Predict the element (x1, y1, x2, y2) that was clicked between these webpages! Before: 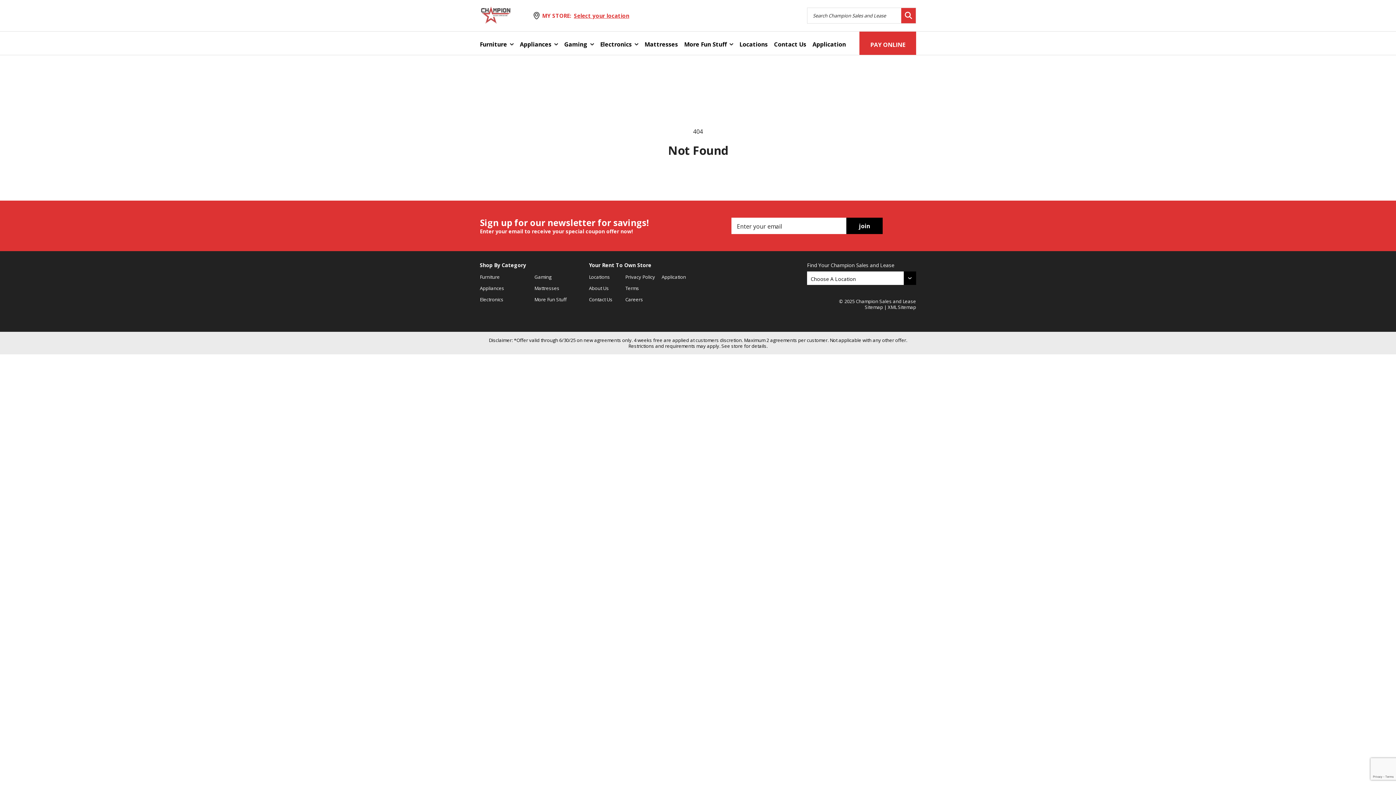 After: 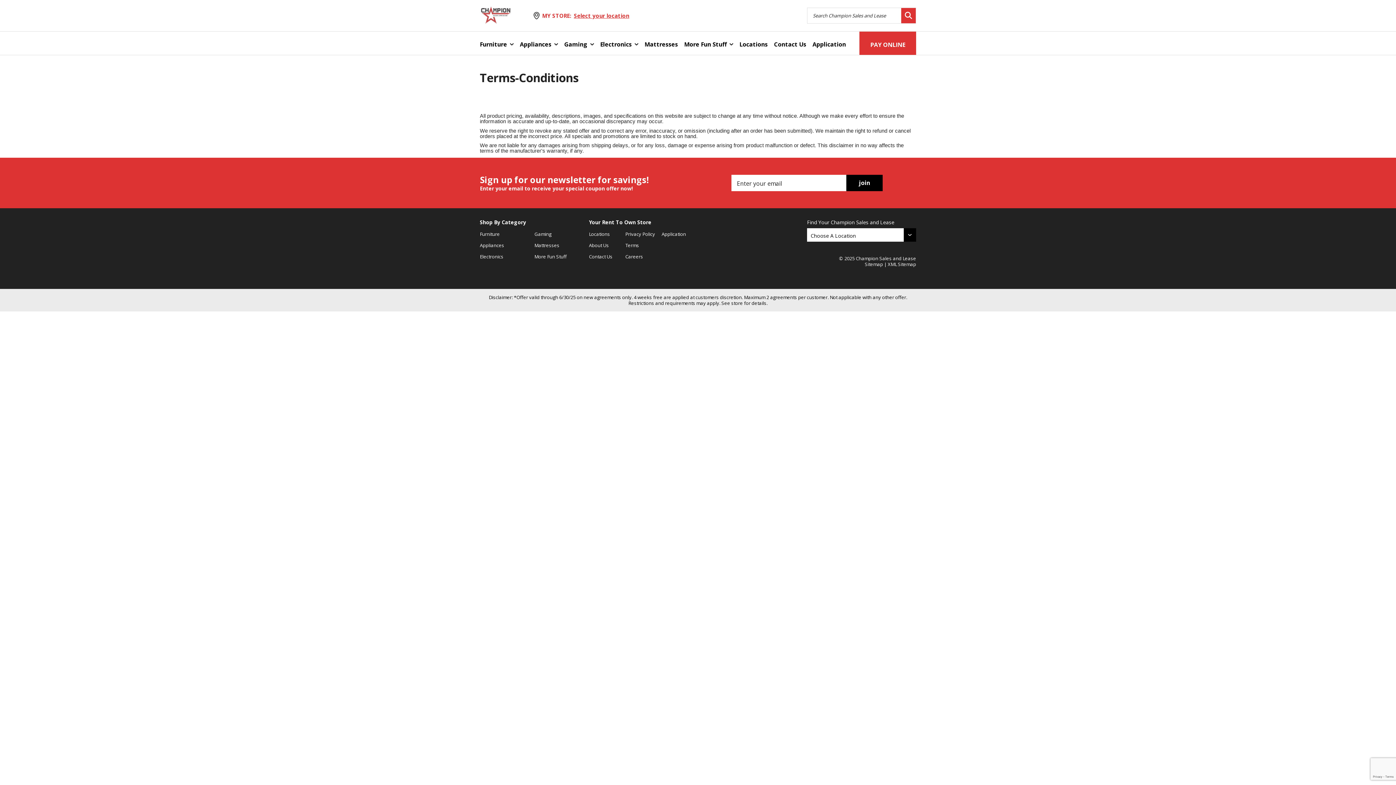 Action: label: Terms bbox: (625, 280, 639, 291)